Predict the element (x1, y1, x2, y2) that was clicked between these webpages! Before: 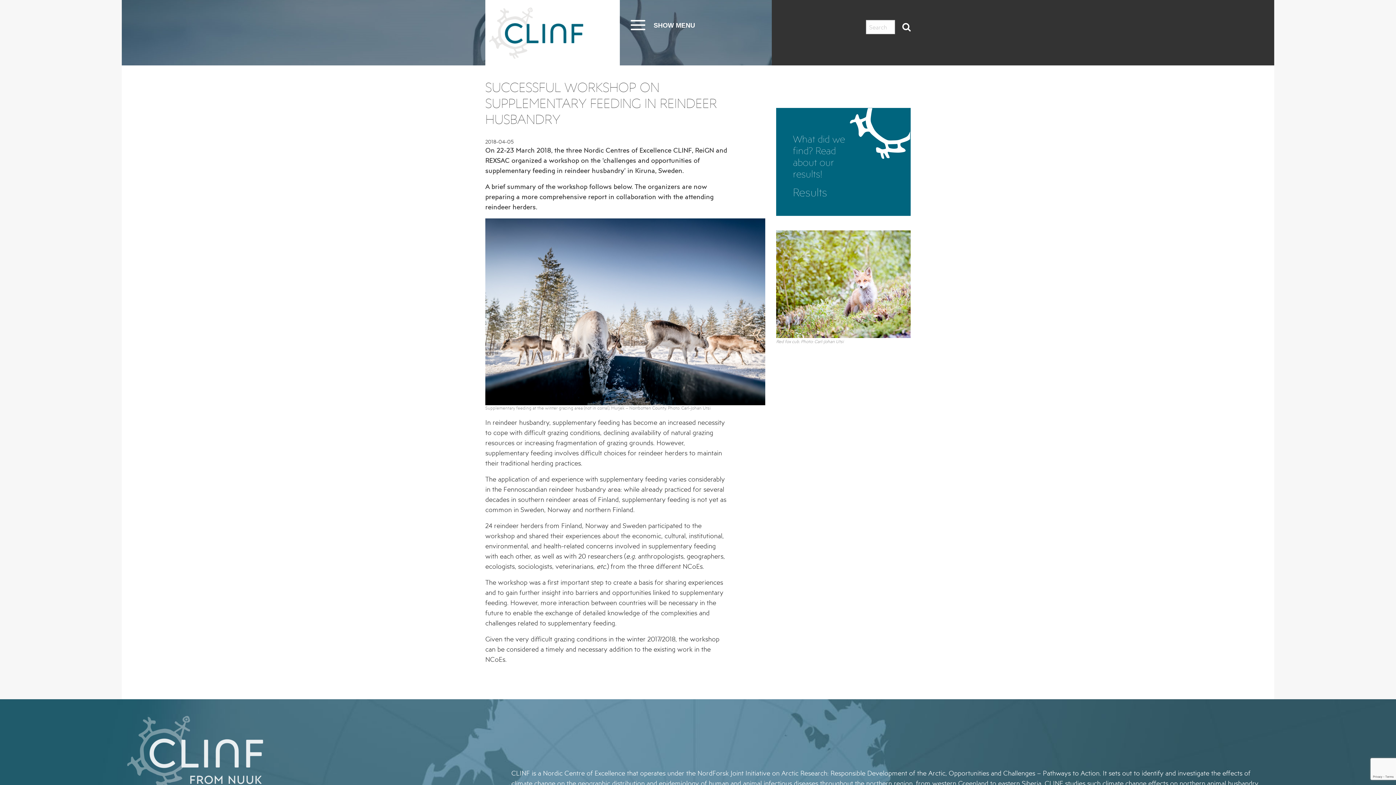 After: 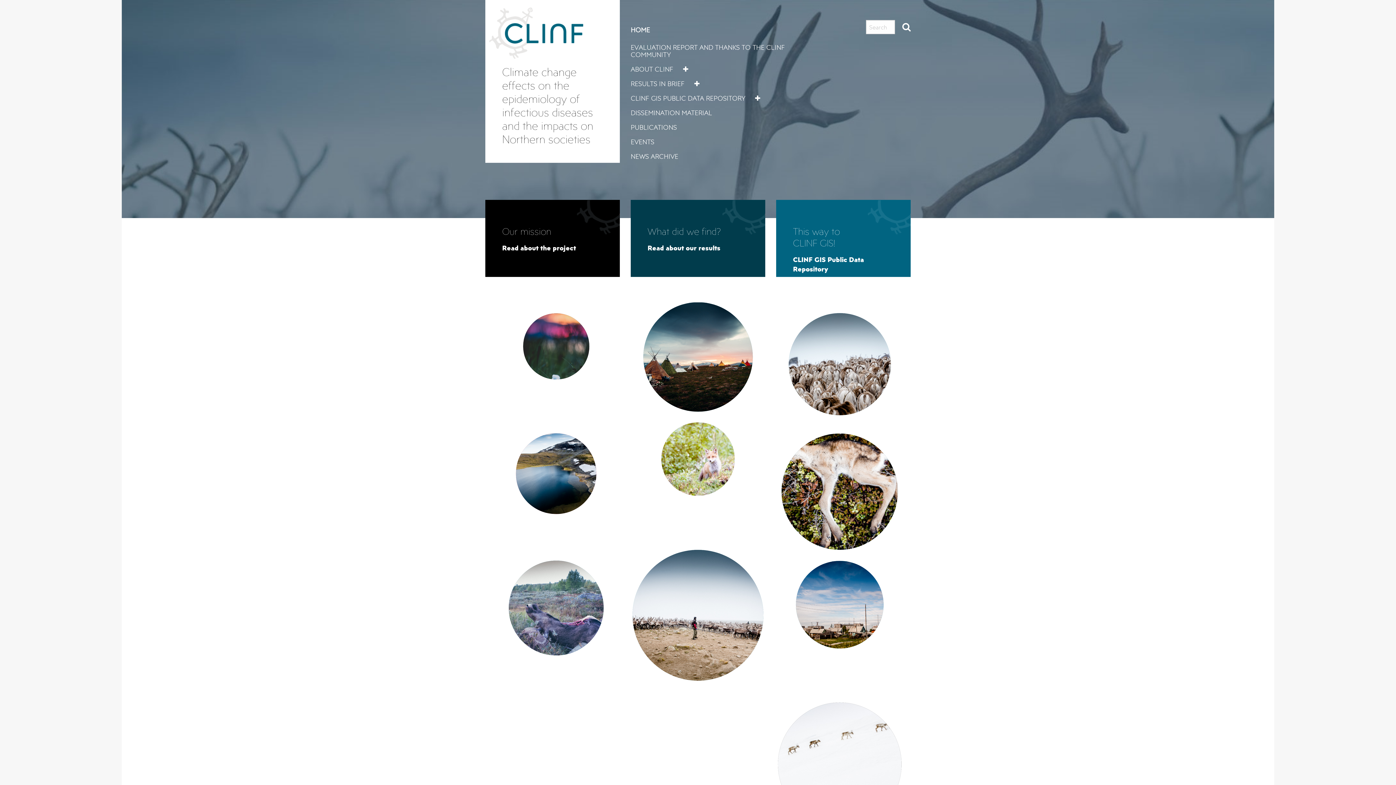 Action: bbox: (485, 27, 583, 35)